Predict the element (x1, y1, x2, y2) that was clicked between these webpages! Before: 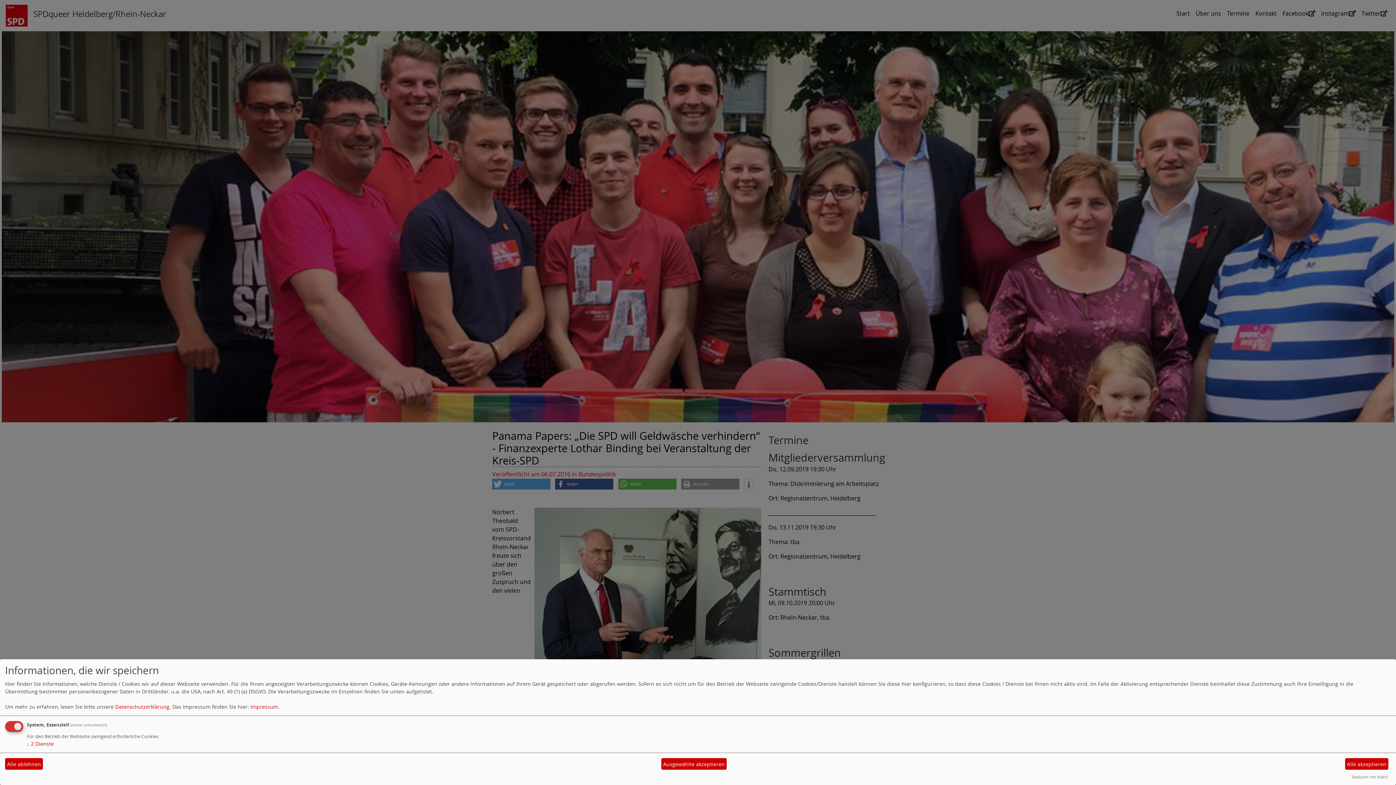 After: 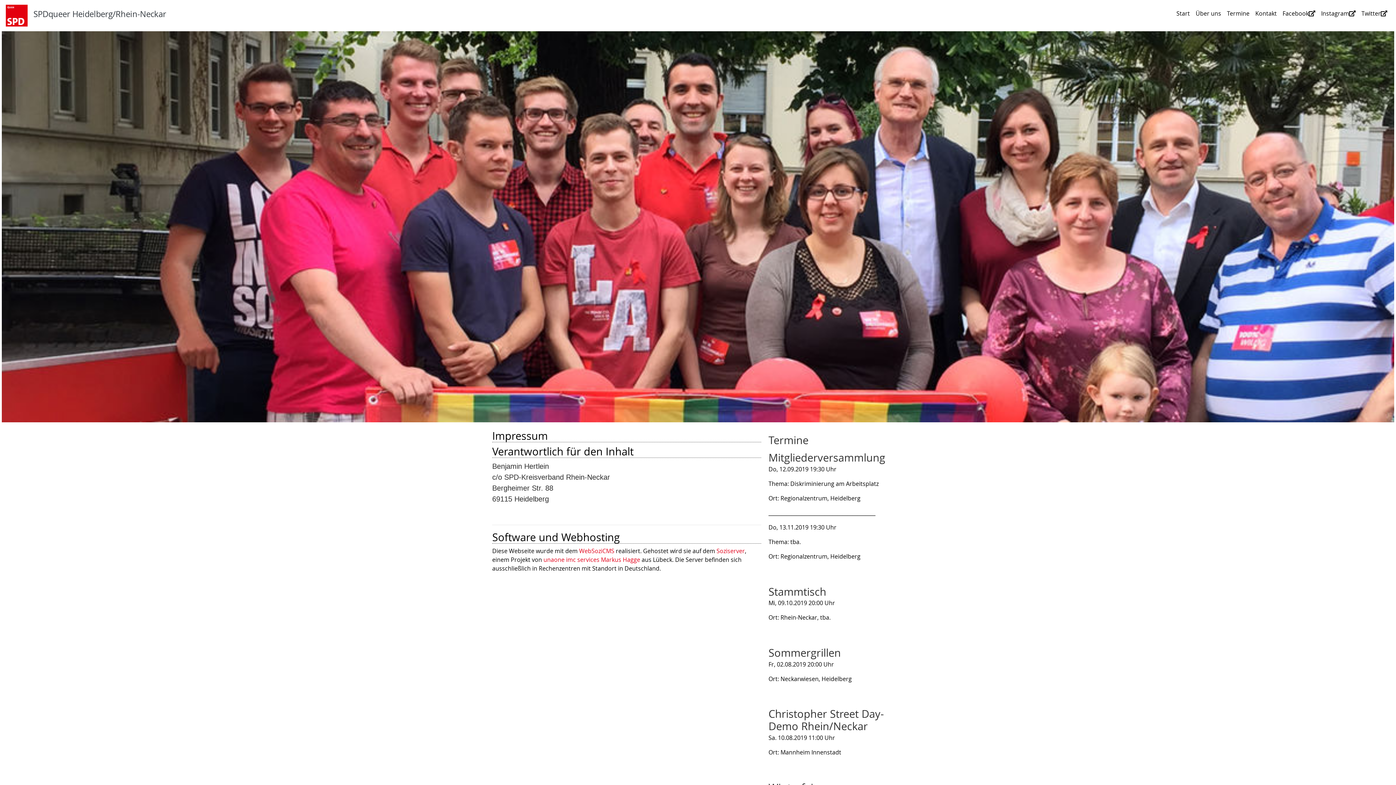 Action: bbox: (250, 703, 278, 710) label: Impressum